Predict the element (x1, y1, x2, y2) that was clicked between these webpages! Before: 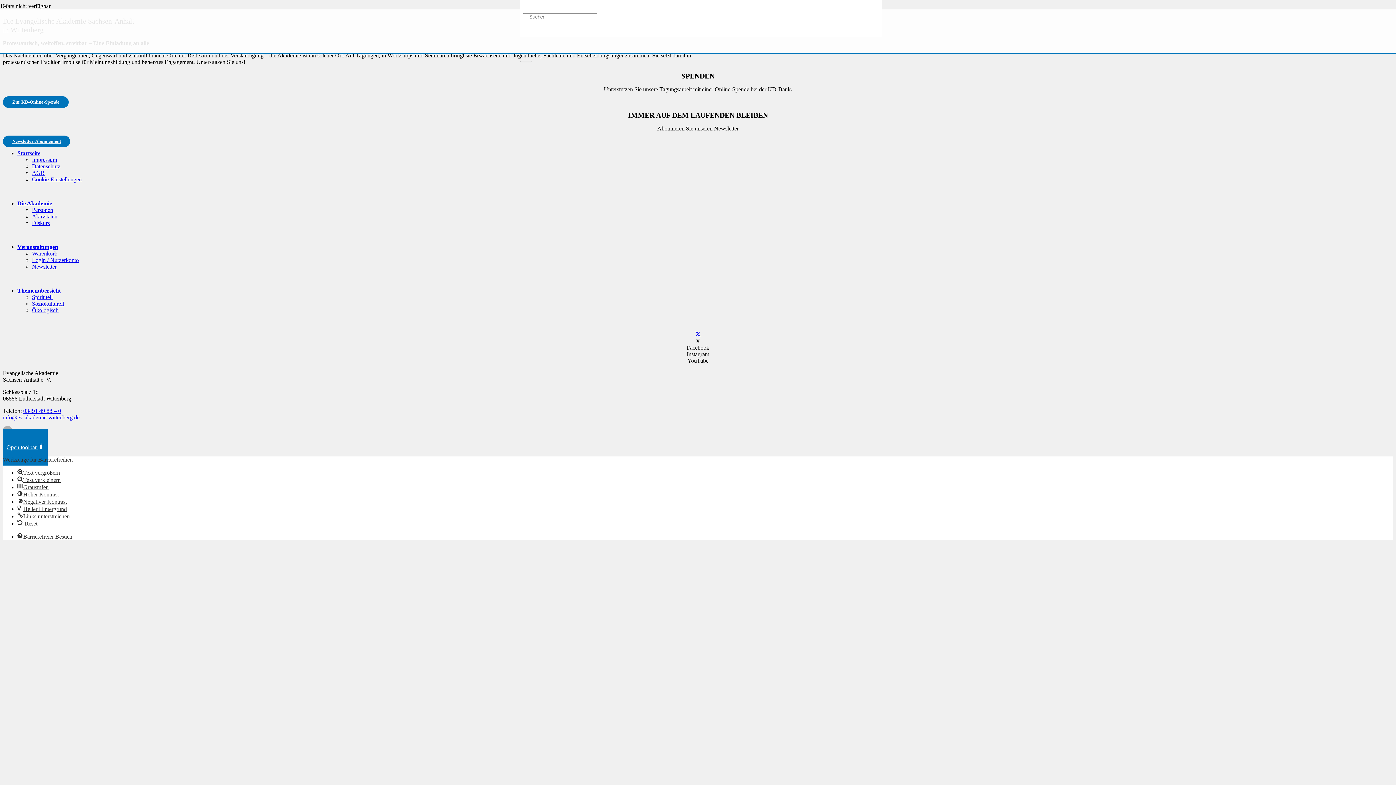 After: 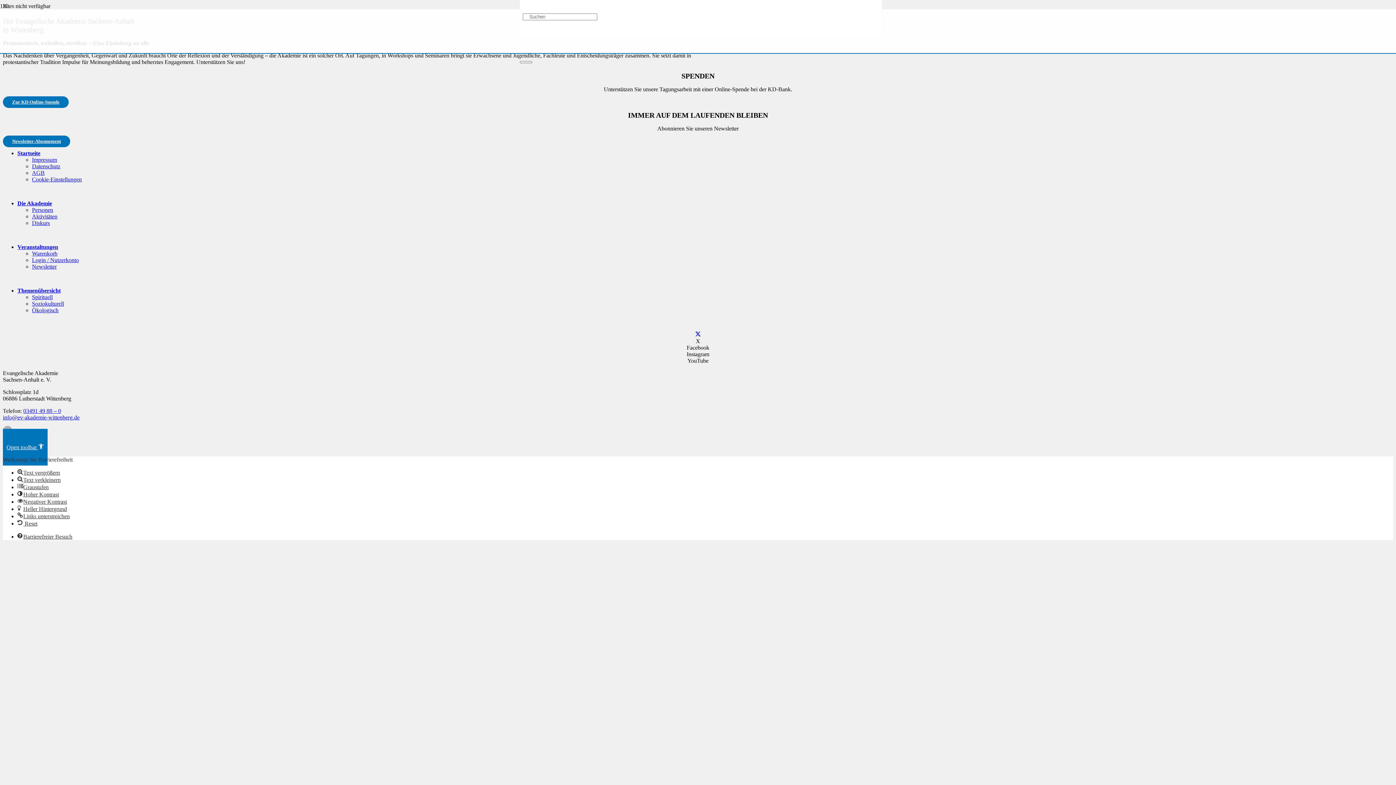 Action: bbox: (17, 506, 66, 512) label: Heller Hintergrund